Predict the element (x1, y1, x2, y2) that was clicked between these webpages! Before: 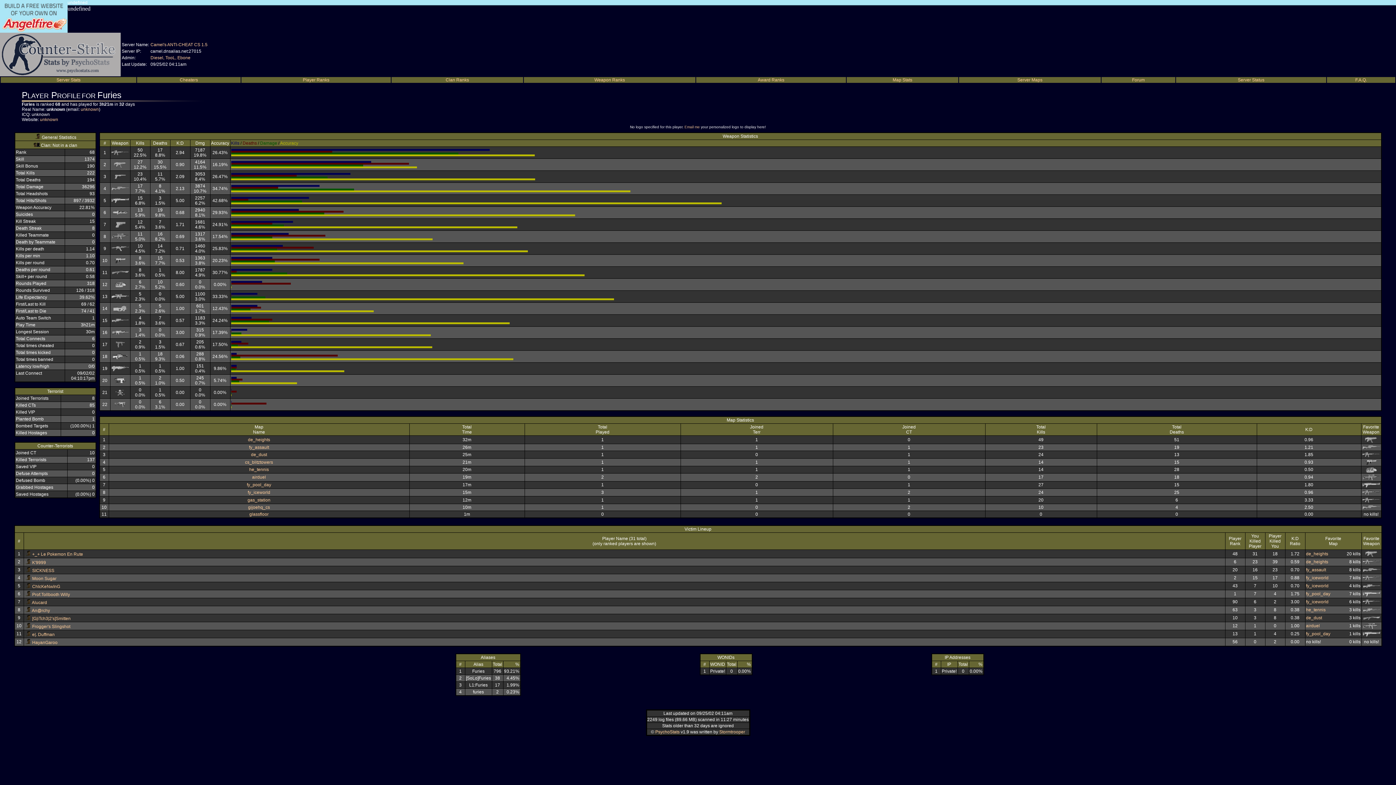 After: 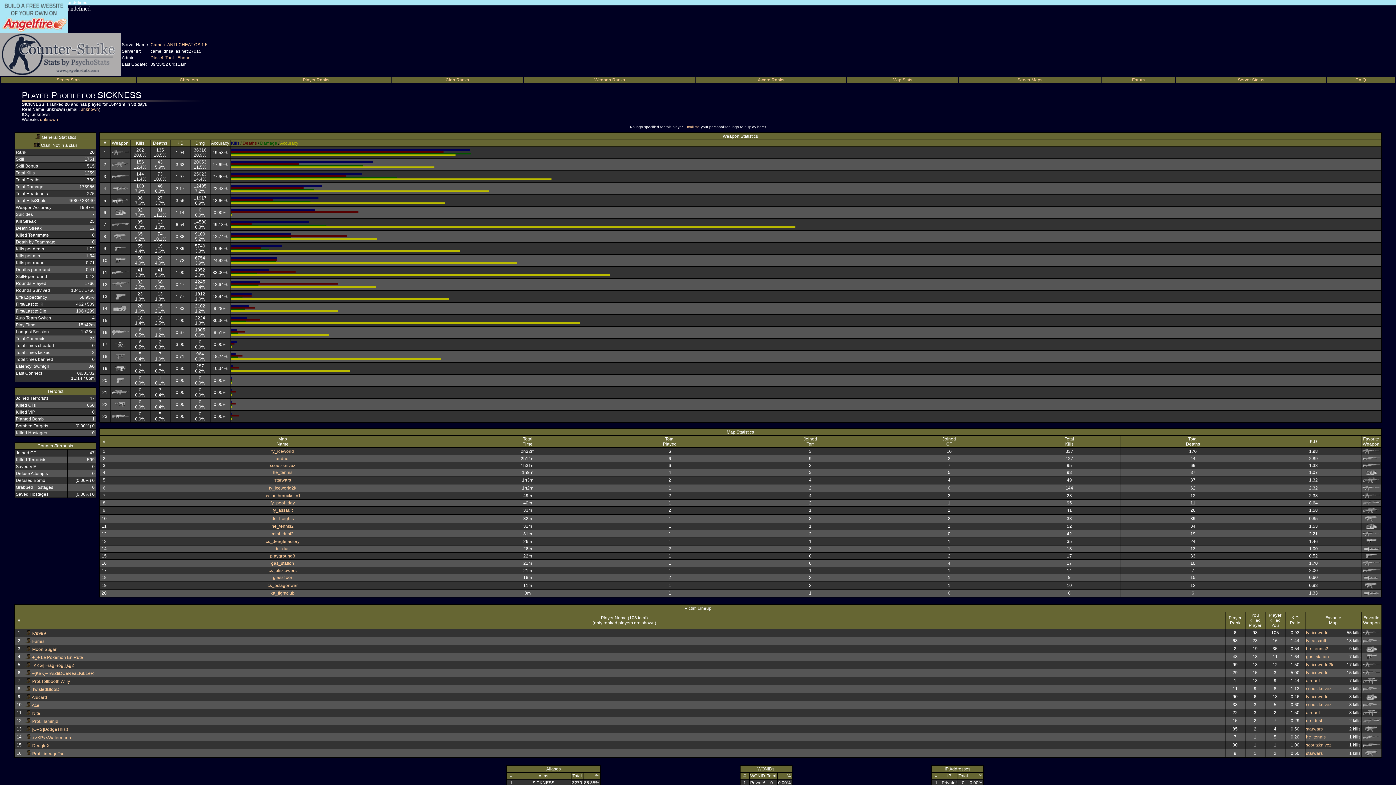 Action: label: SICKNESS bbox: (32, 568, 54, 573)